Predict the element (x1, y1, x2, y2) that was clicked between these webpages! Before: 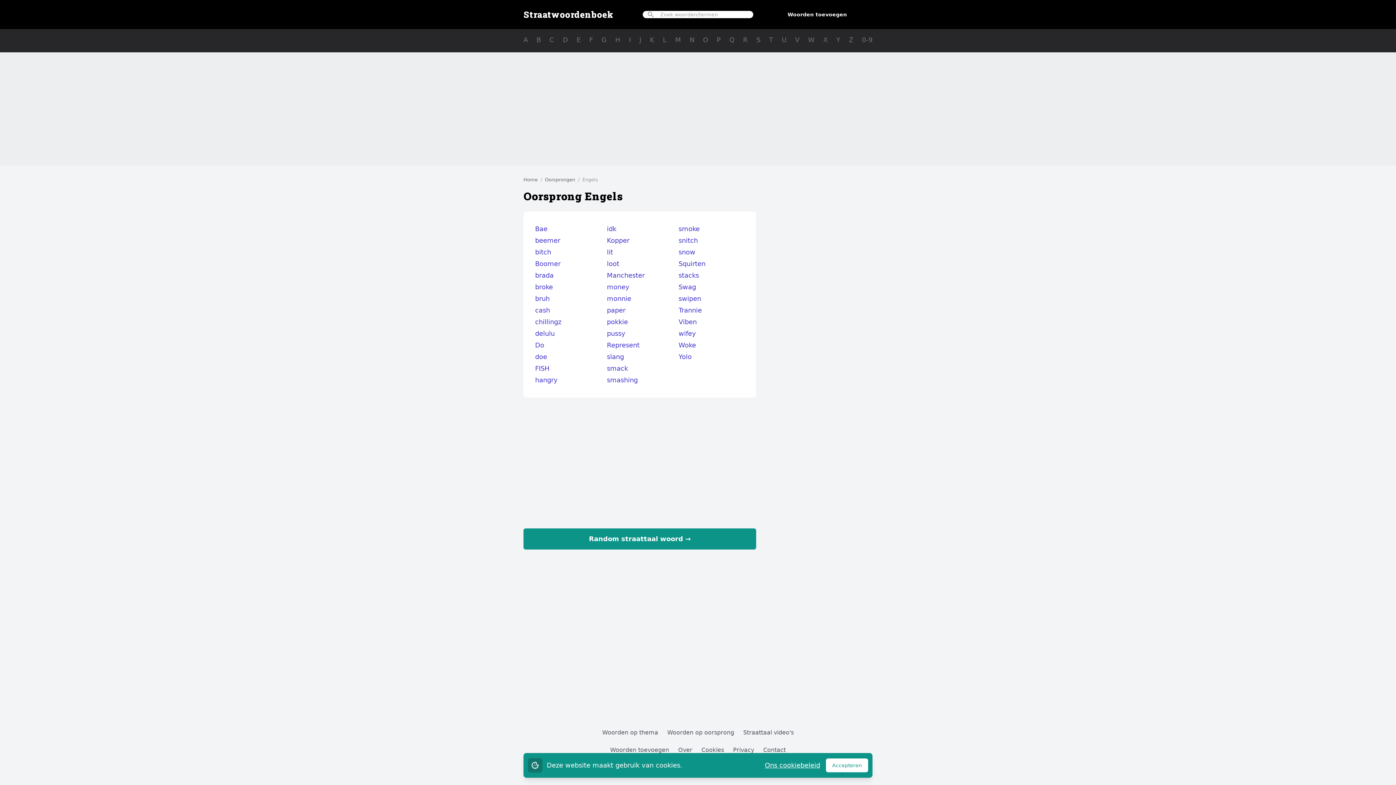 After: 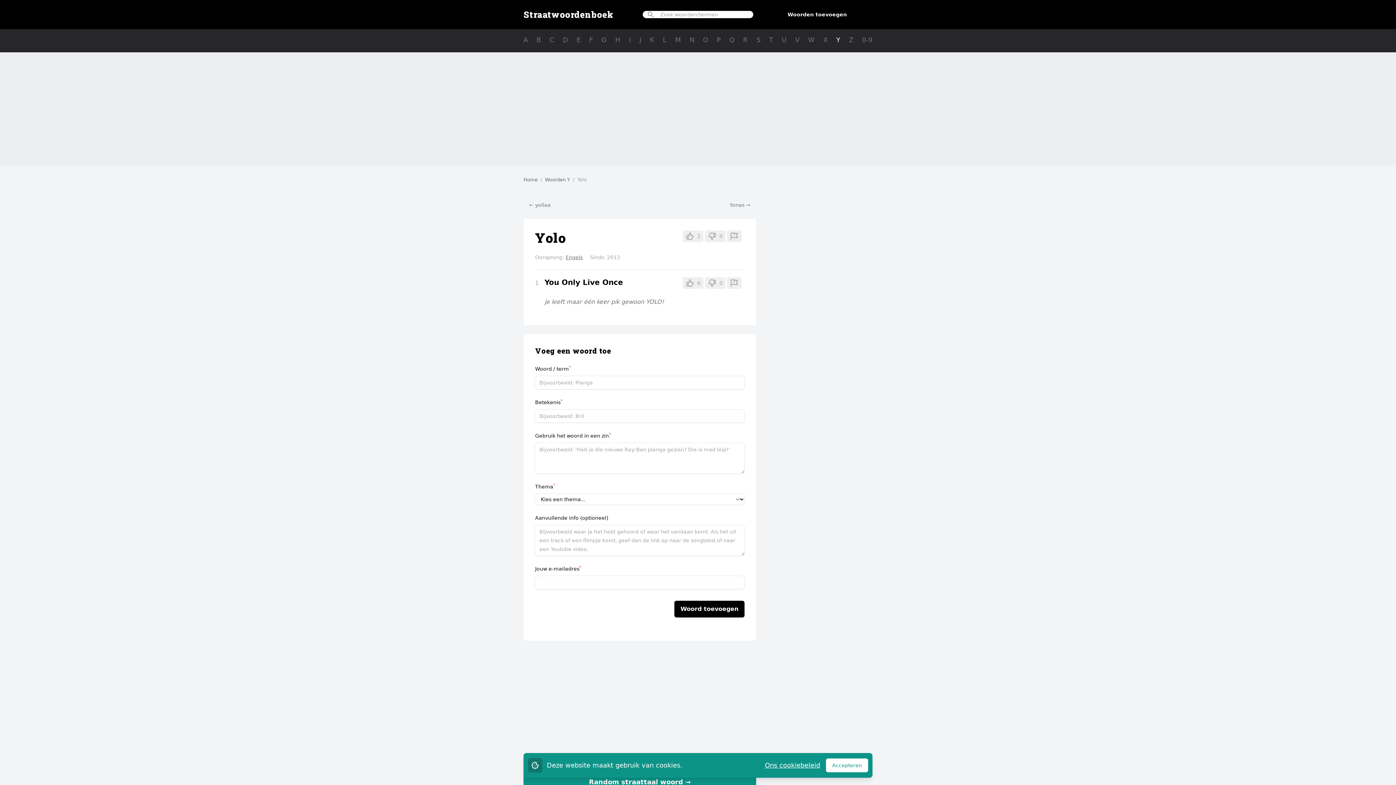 Action: bbox: (678, 351, 691, 362) label: Yolo